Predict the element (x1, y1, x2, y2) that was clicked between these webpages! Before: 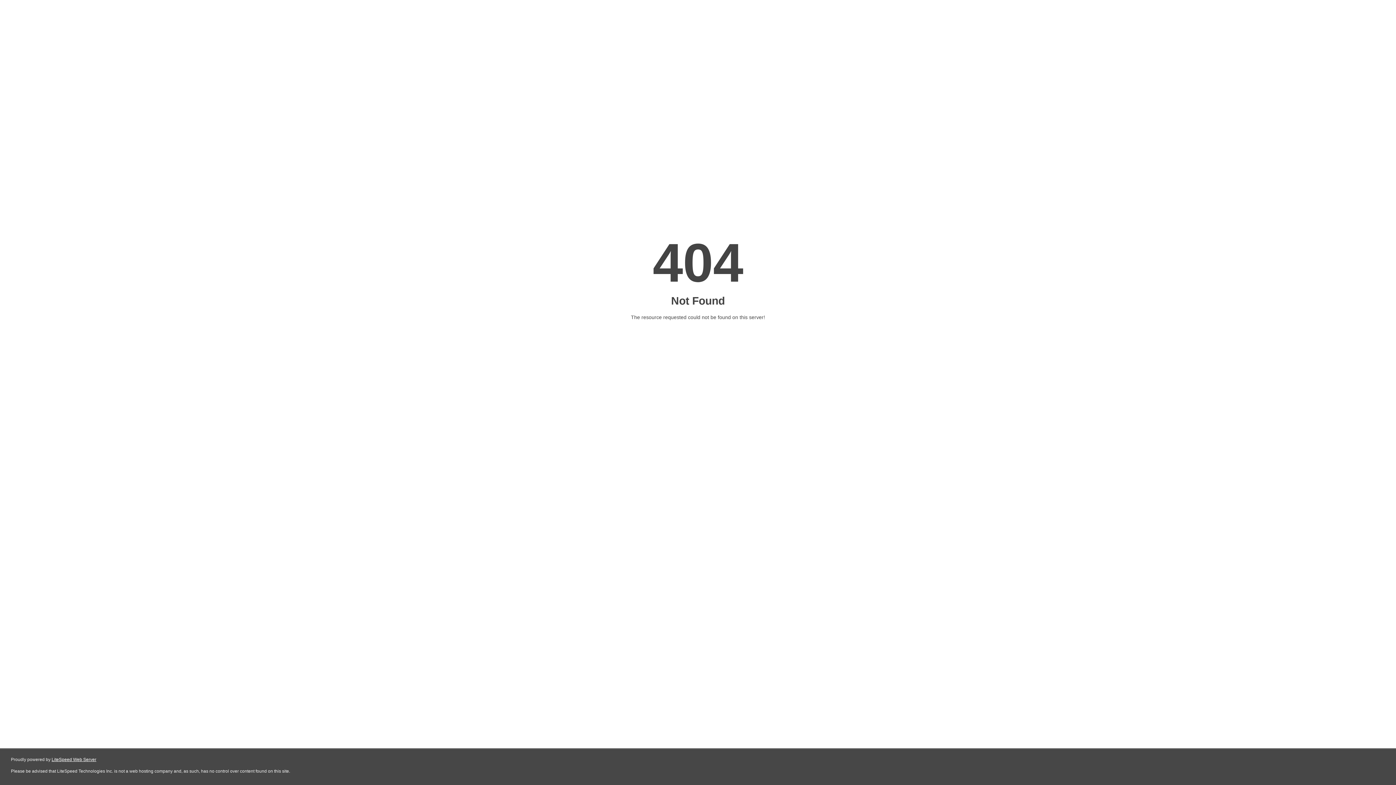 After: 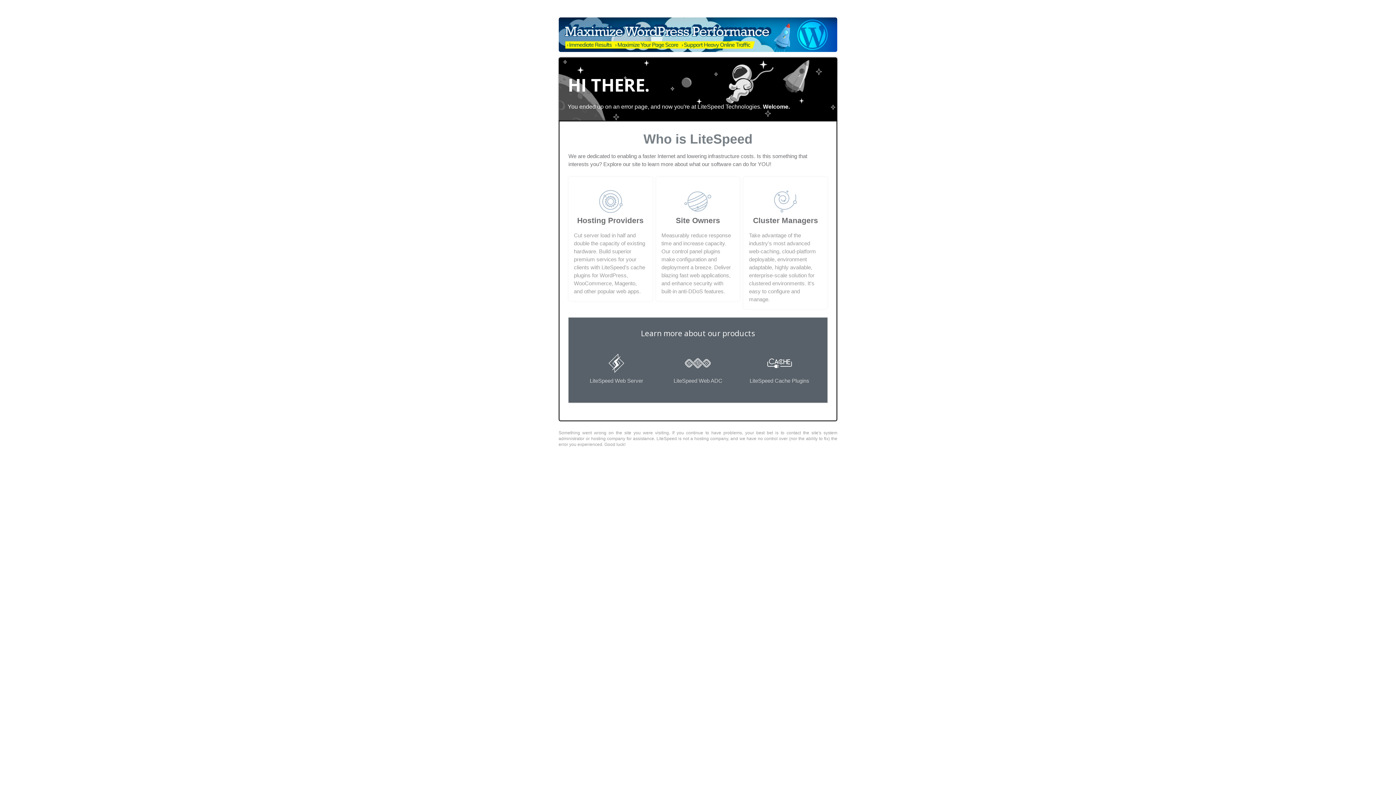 Action: label: LiteSpeed Web Server bbox: (51, 757, 96, 762)